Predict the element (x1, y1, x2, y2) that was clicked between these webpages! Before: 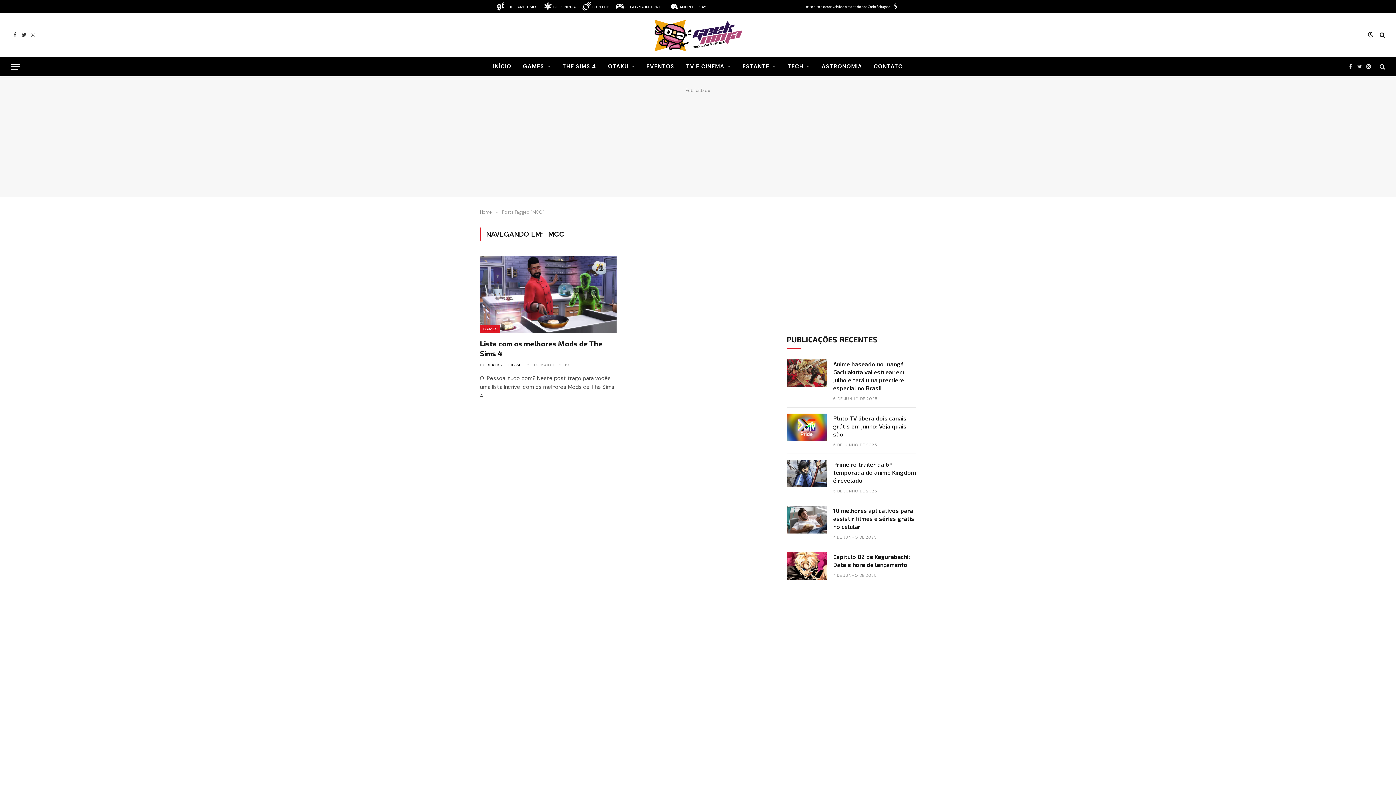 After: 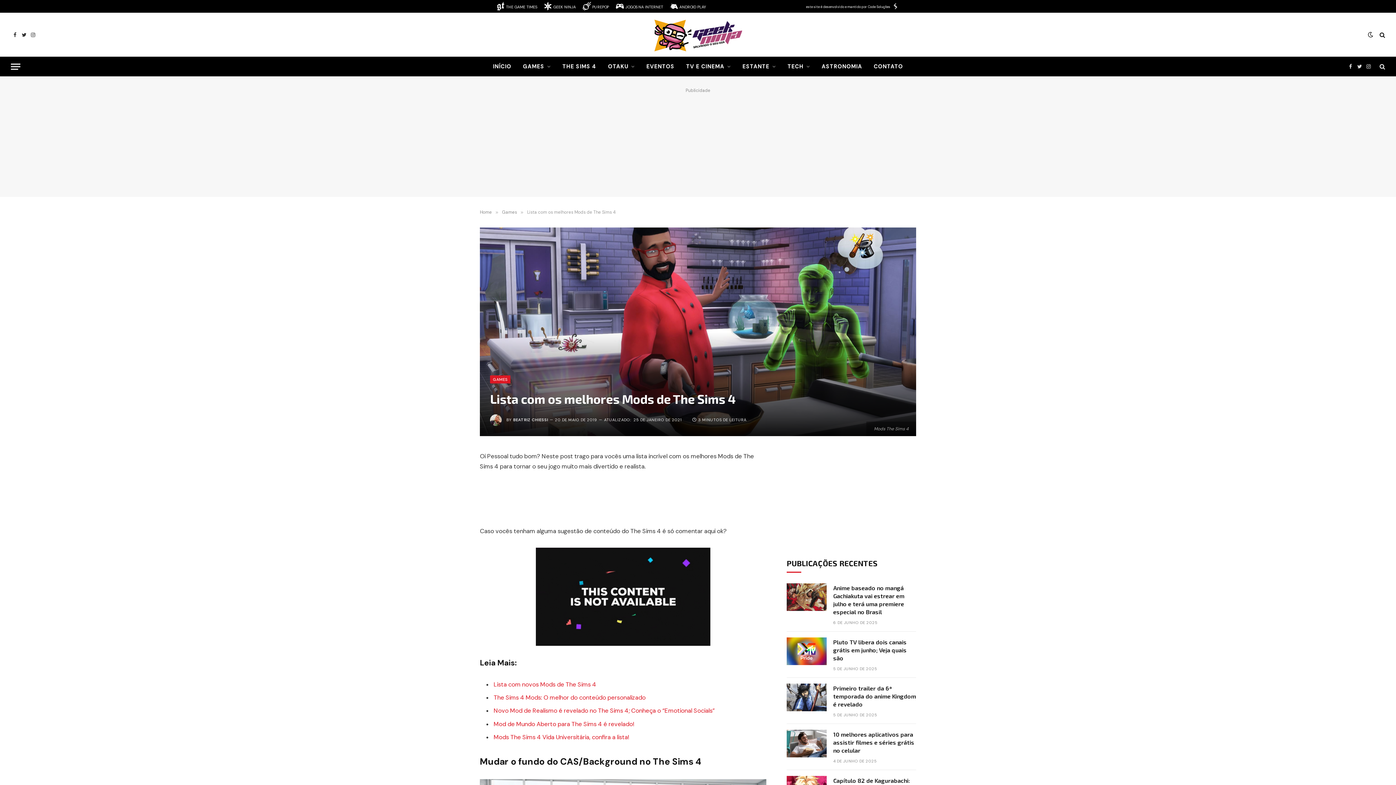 Action: bbox: (480, 256, 616, 333)